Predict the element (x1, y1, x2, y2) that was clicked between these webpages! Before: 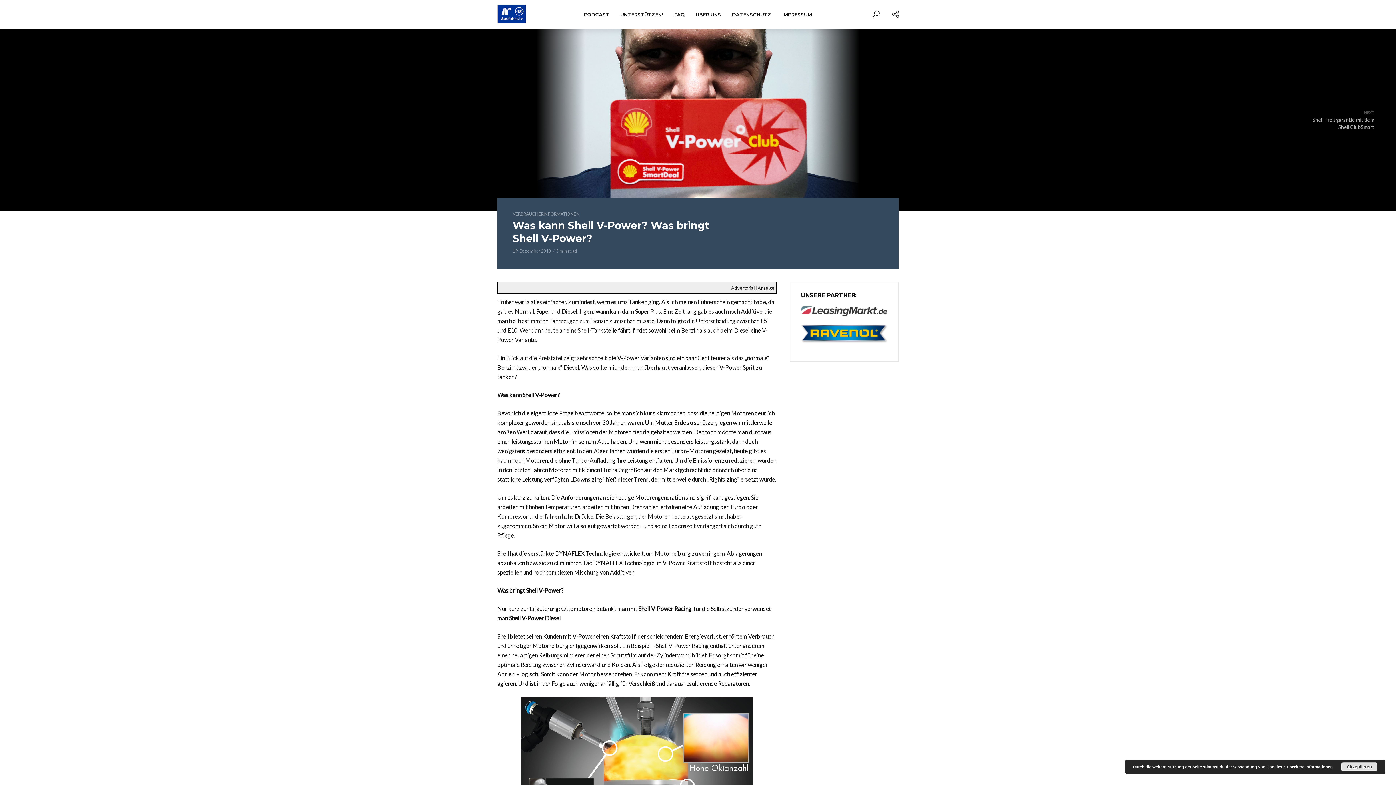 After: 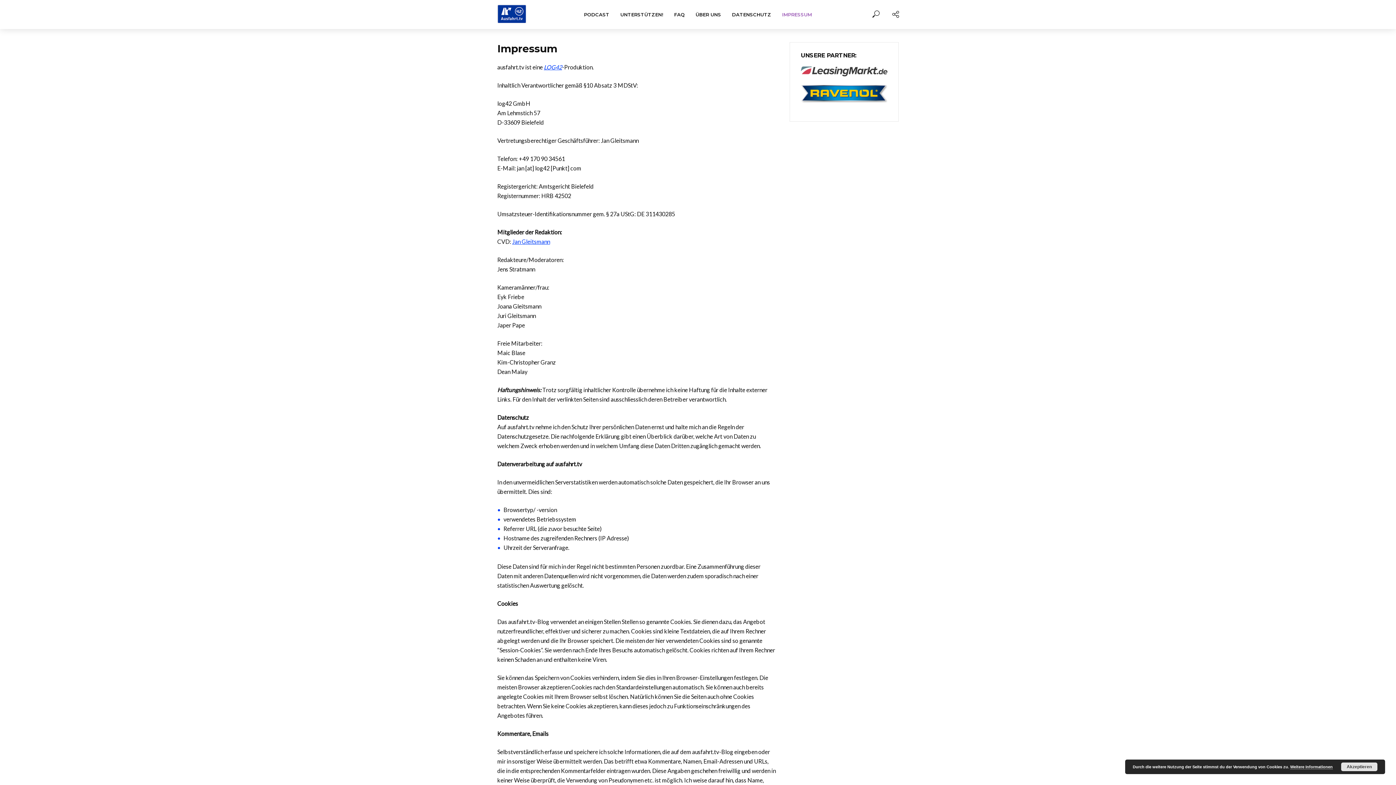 Action: label: IMPRESSUM bbox: (776, 6, 817, 22)